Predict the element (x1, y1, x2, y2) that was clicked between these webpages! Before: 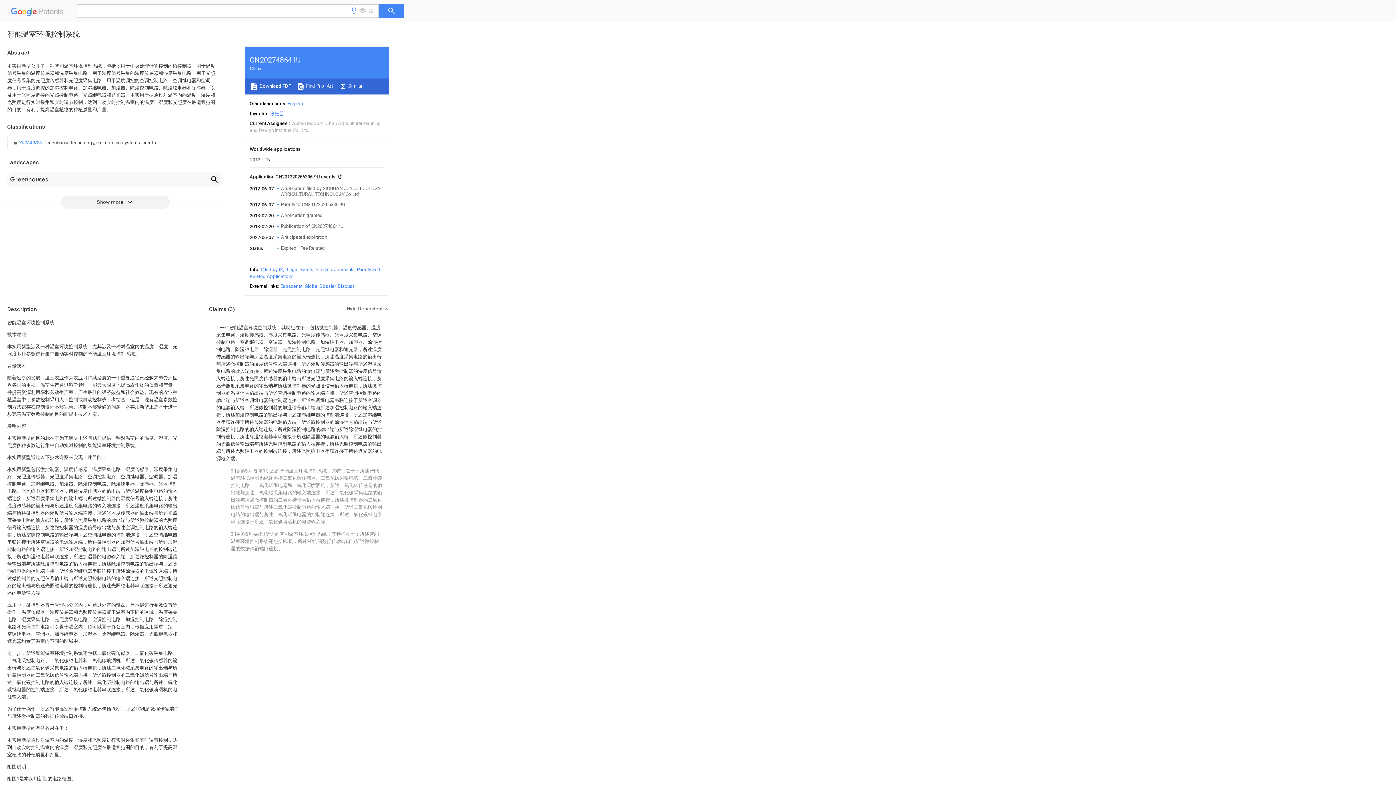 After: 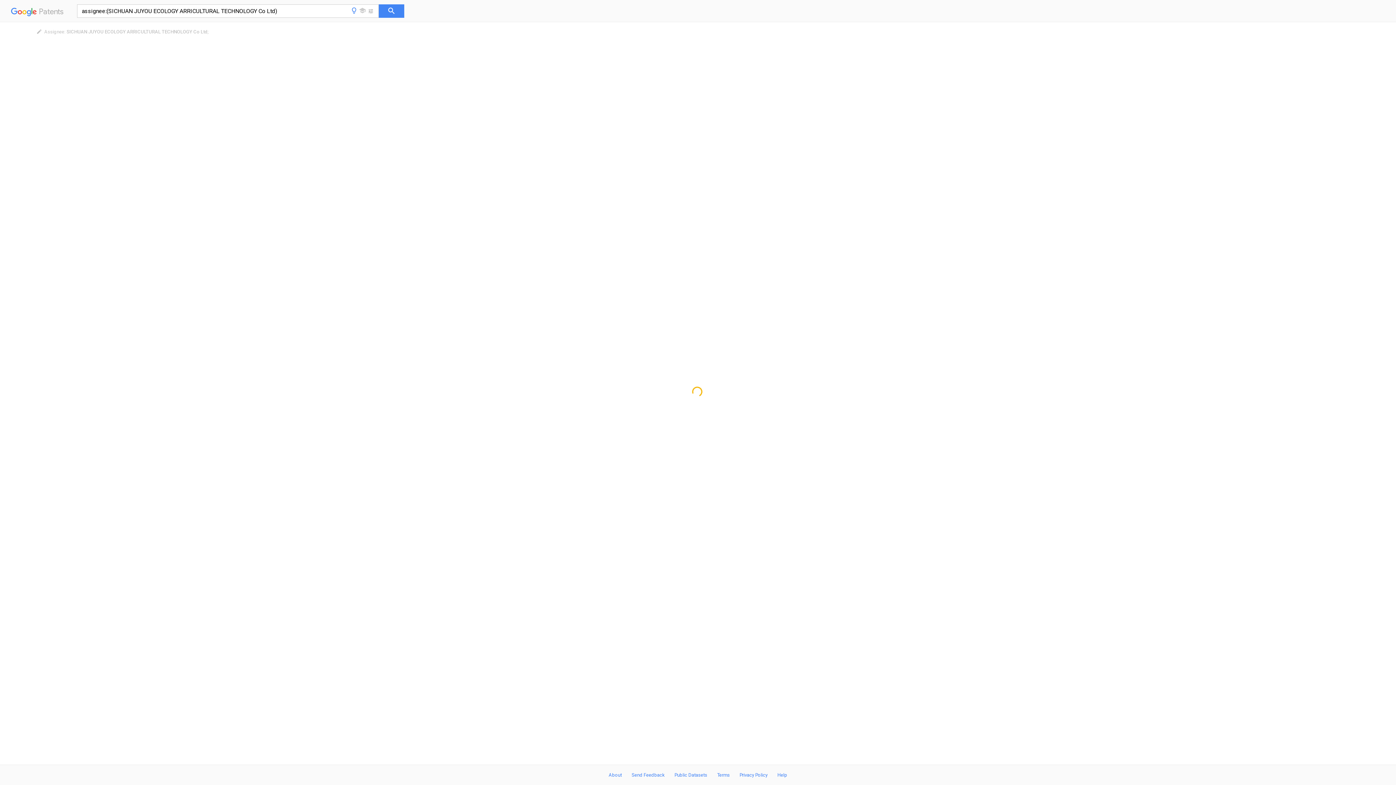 Action: bbox: (281, 185, 380, 197) label: Application filed by SICHUAN JUYOU ECOLOGY ARRICULTURAL TECHNOLOGY Co Ltd